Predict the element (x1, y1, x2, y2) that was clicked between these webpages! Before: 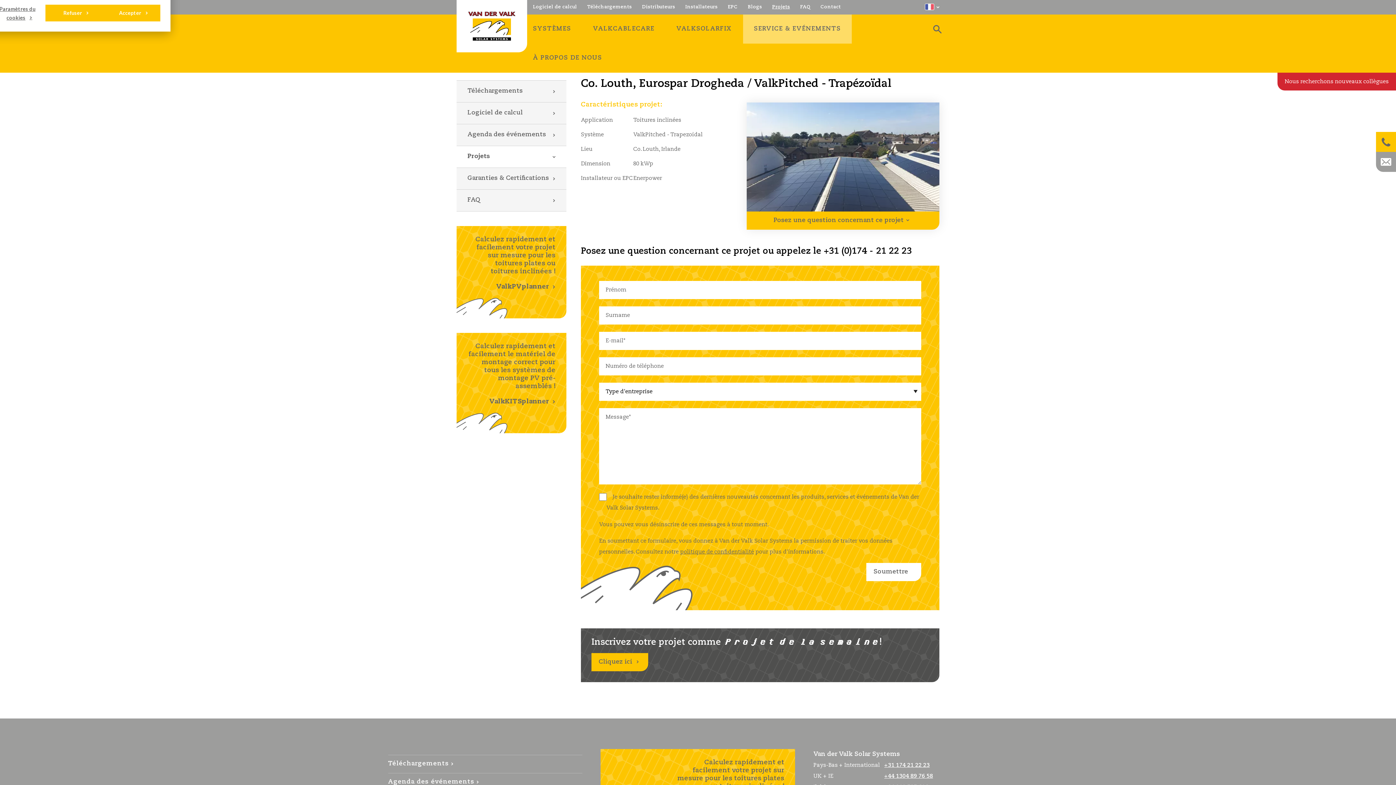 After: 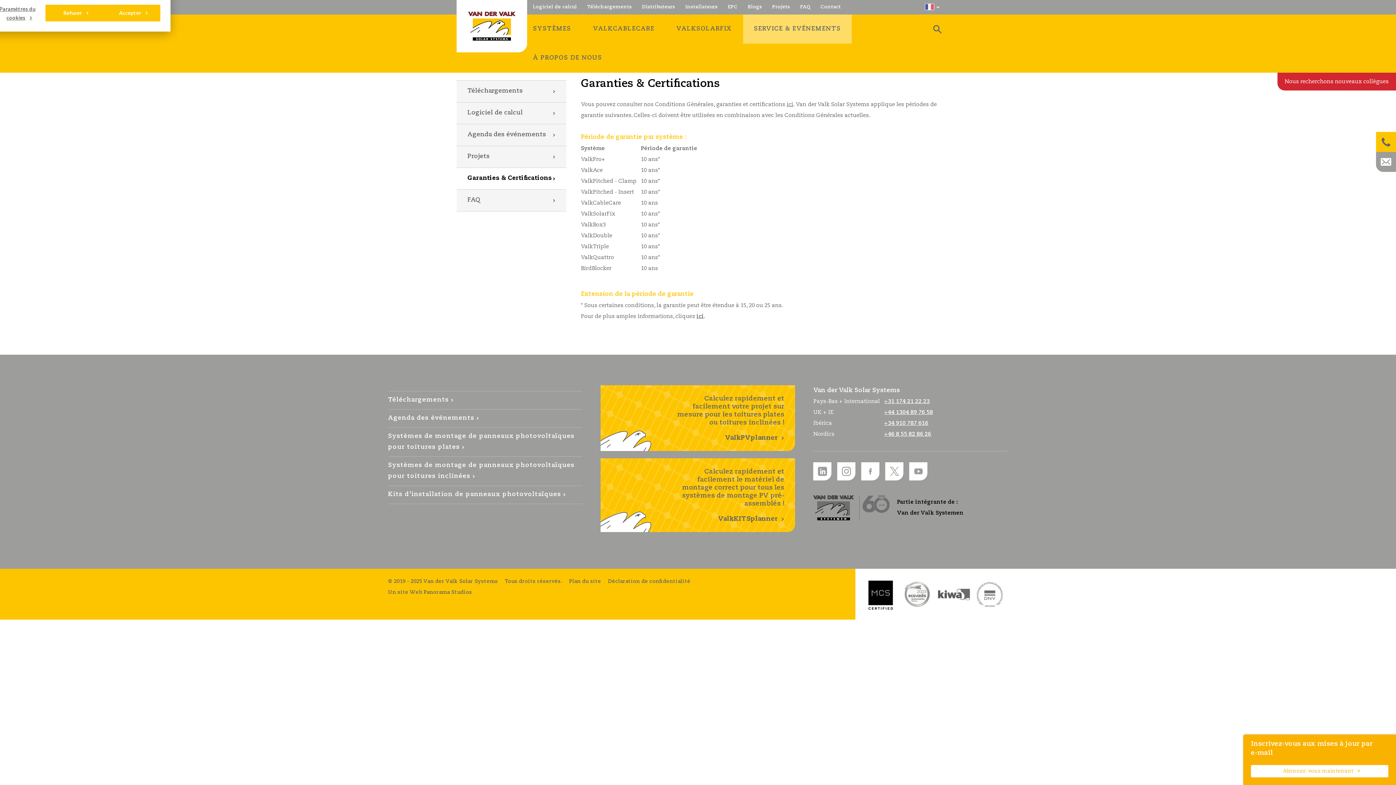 Action: label: Garanties & Certifications bbox: (456, 167, 566, 189)